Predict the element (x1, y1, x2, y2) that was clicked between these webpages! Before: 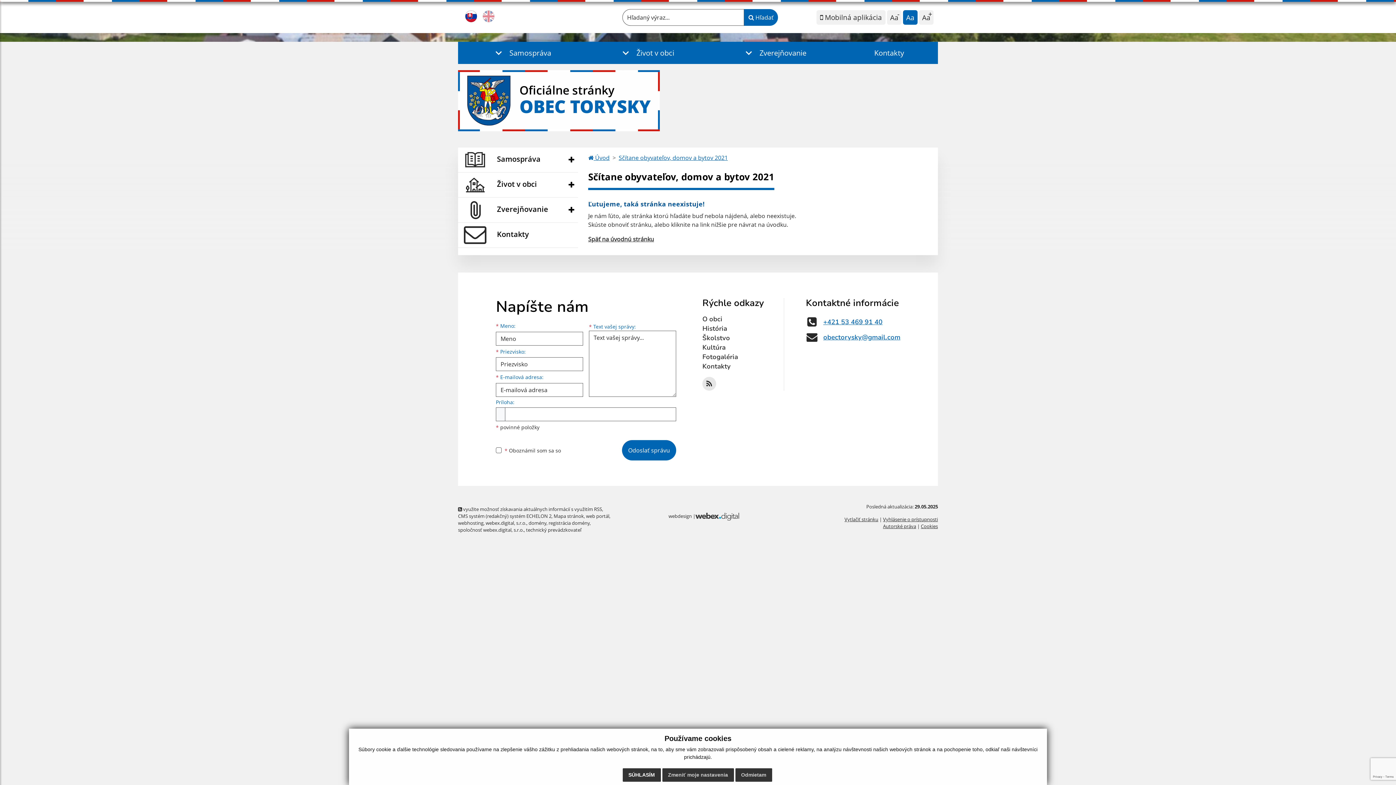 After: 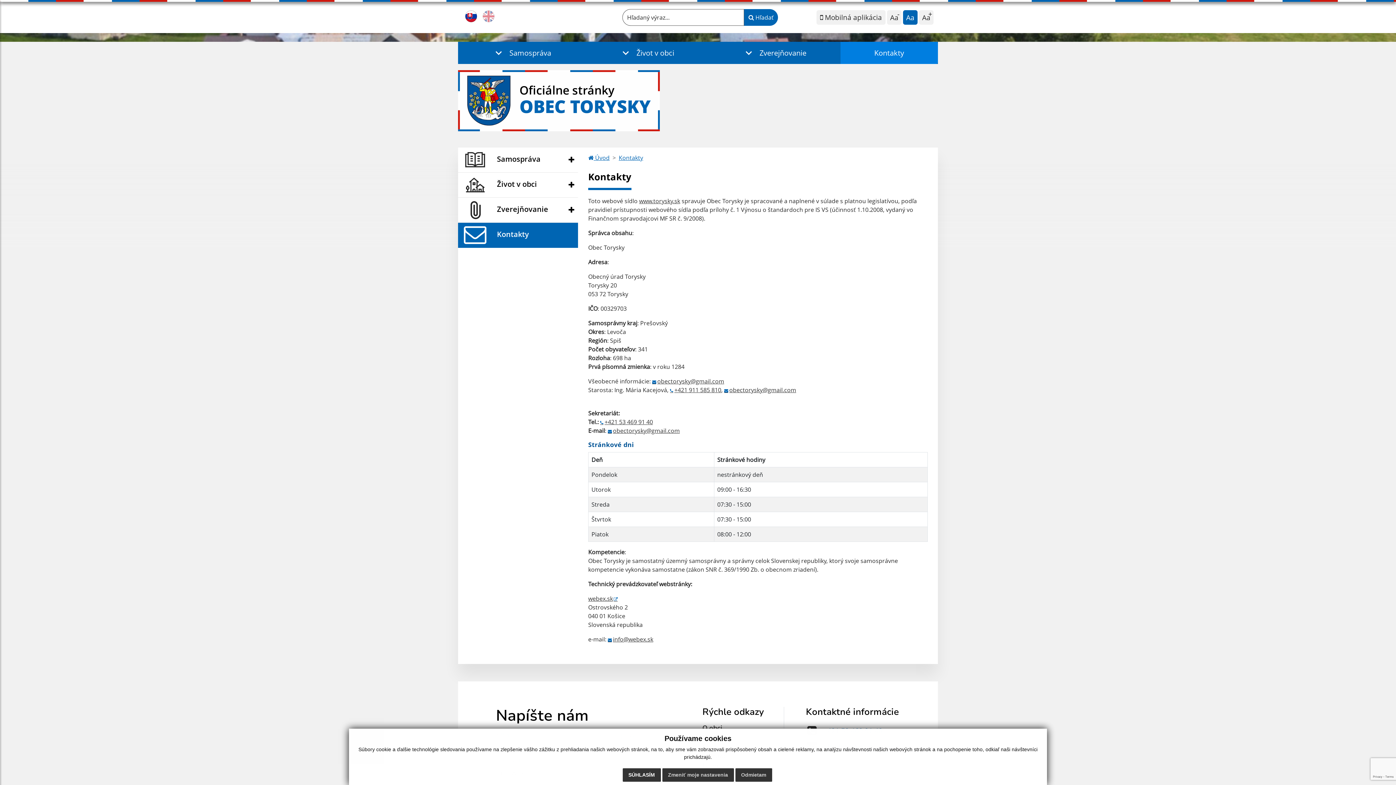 Action: bbox: (840, 41, 938, 64) label: Kontakty